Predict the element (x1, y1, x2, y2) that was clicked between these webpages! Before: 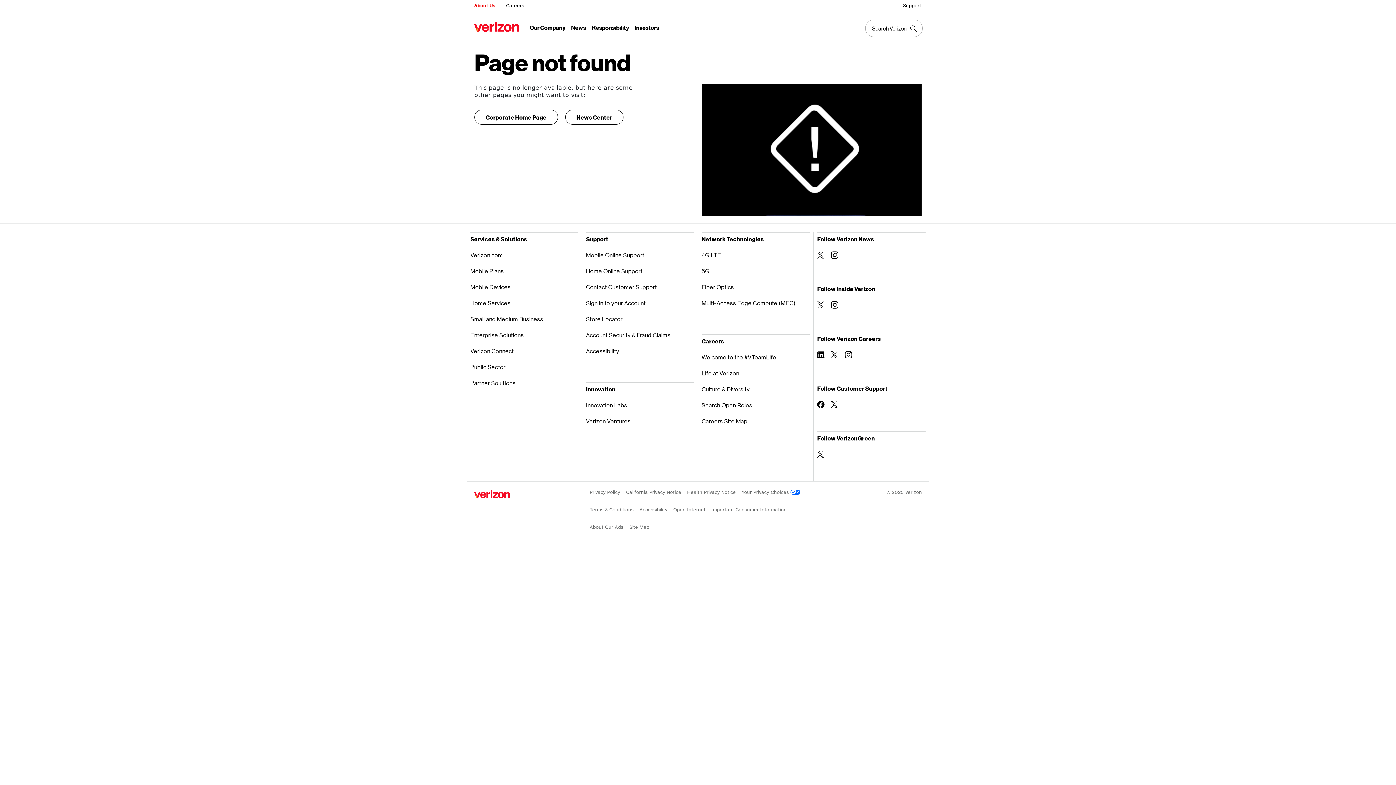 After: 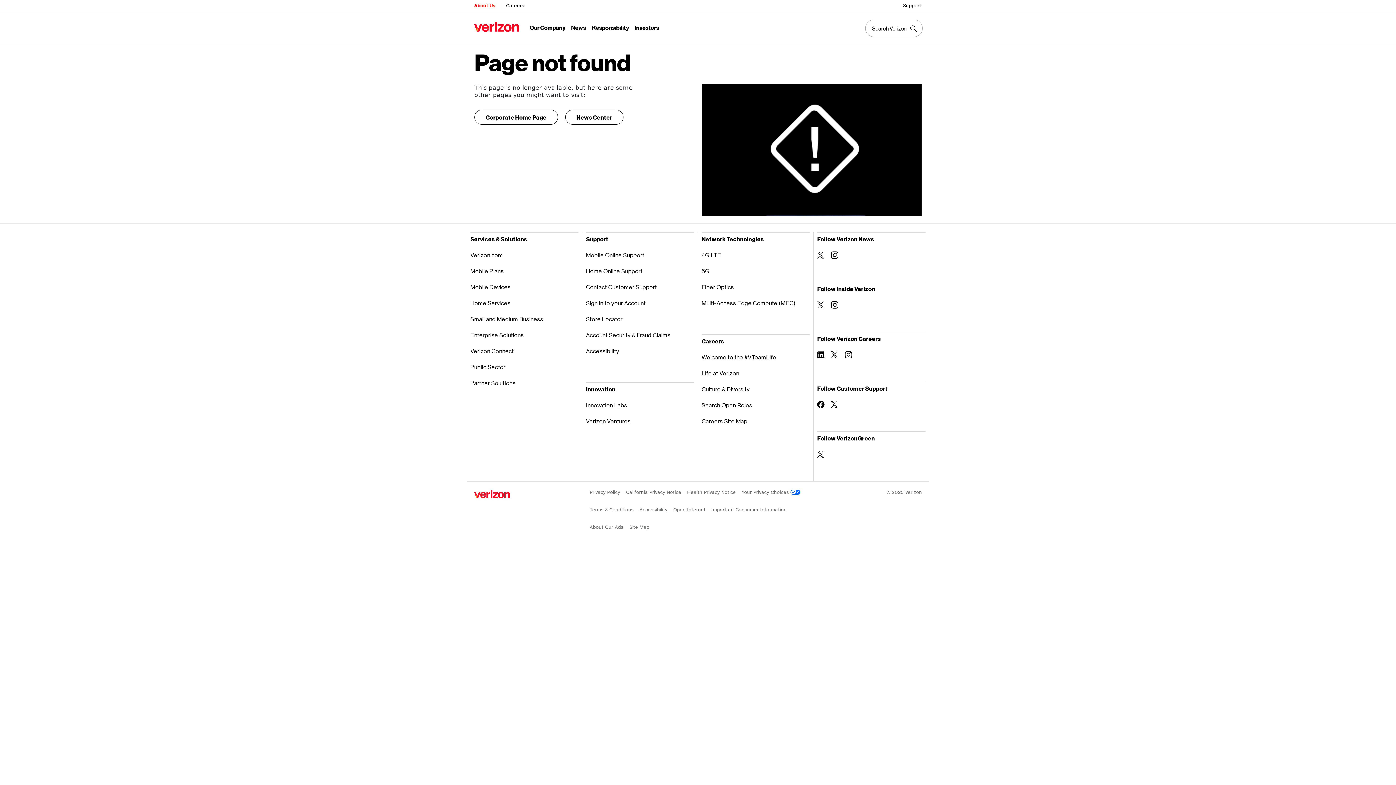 Action: label: Search Open Roles bbox: (701, 397, 809, 413)